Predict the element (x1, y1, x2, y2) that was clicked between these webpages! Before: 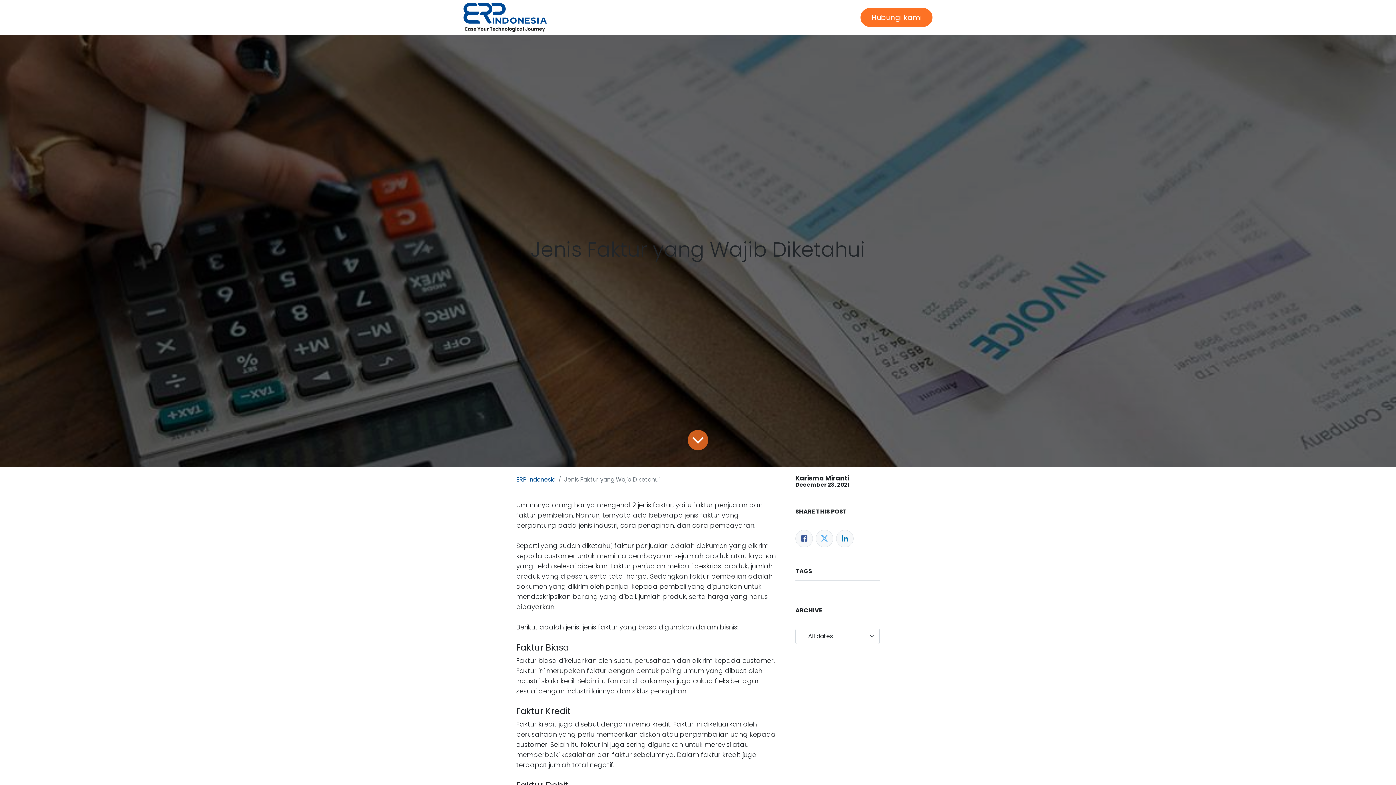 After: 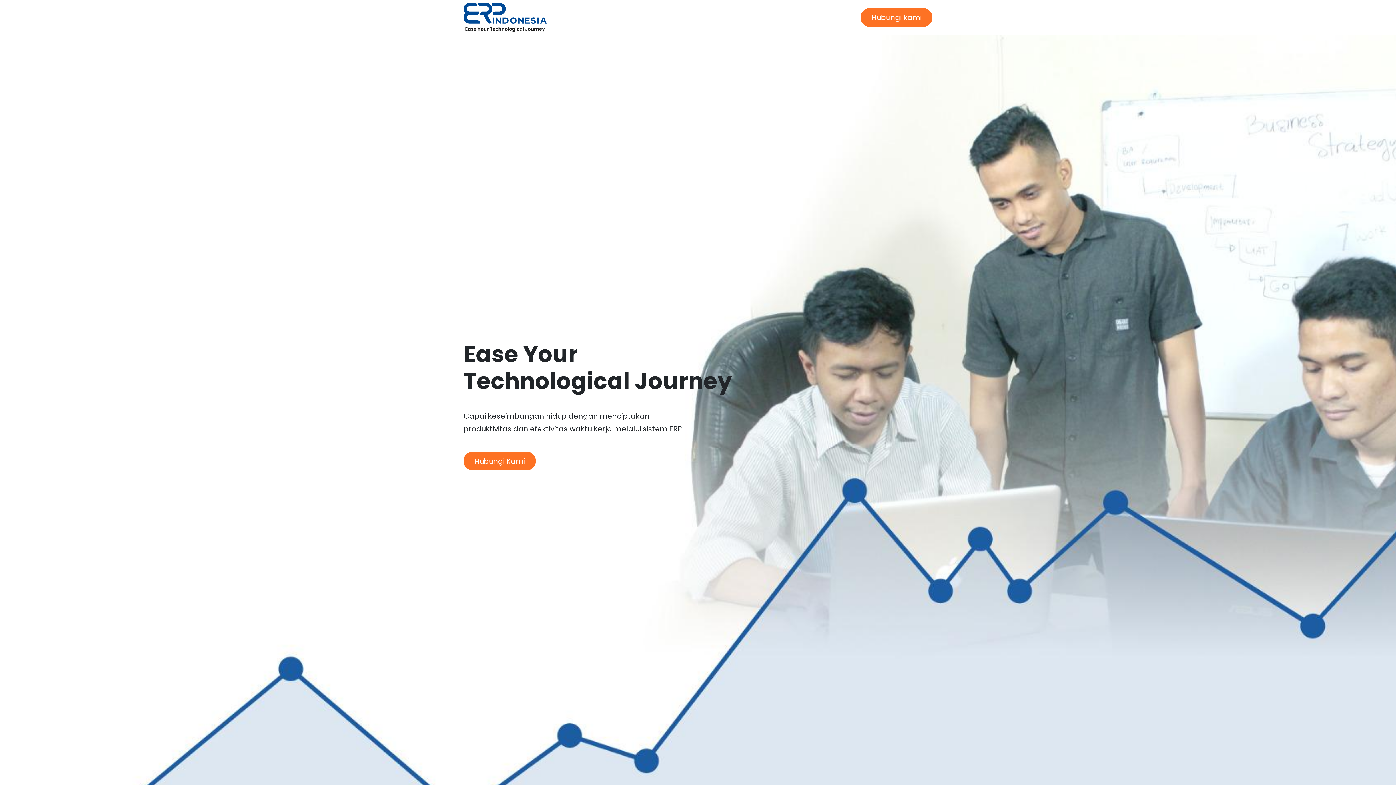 Action: bbox: (555, 10, 585, 24) label: Beranda